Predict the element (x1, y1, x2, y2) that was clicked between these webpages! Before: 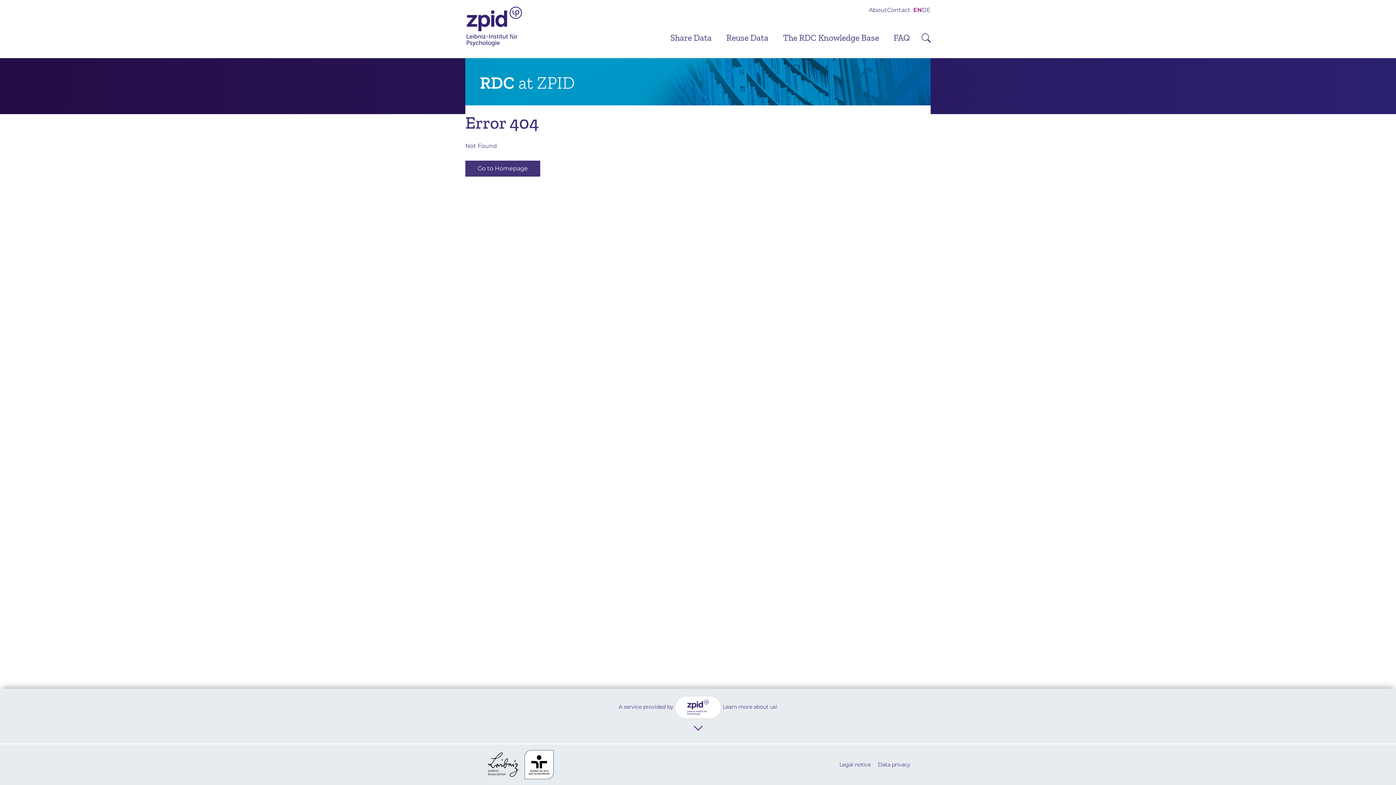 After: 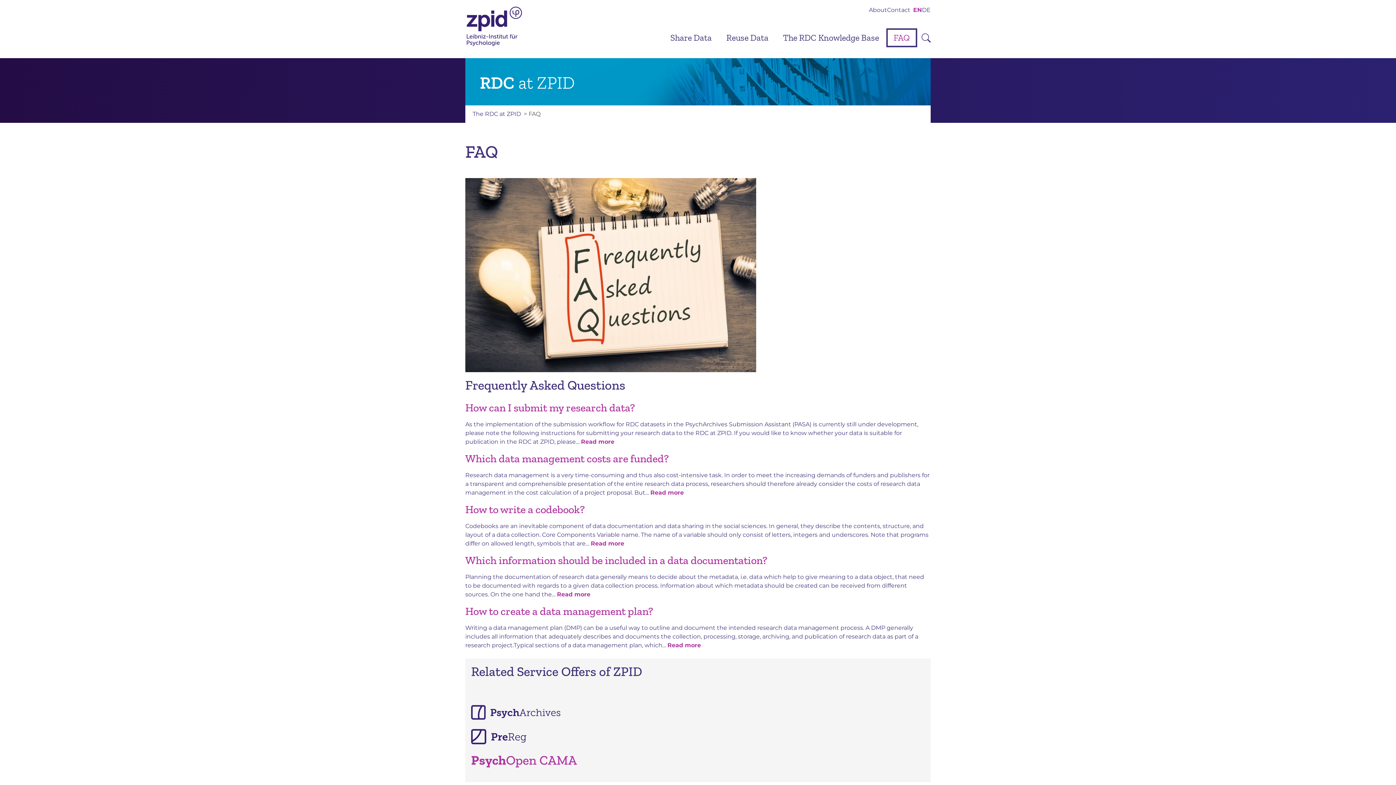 Action: label: FAQ bbox: (886, 28, 917, 47)